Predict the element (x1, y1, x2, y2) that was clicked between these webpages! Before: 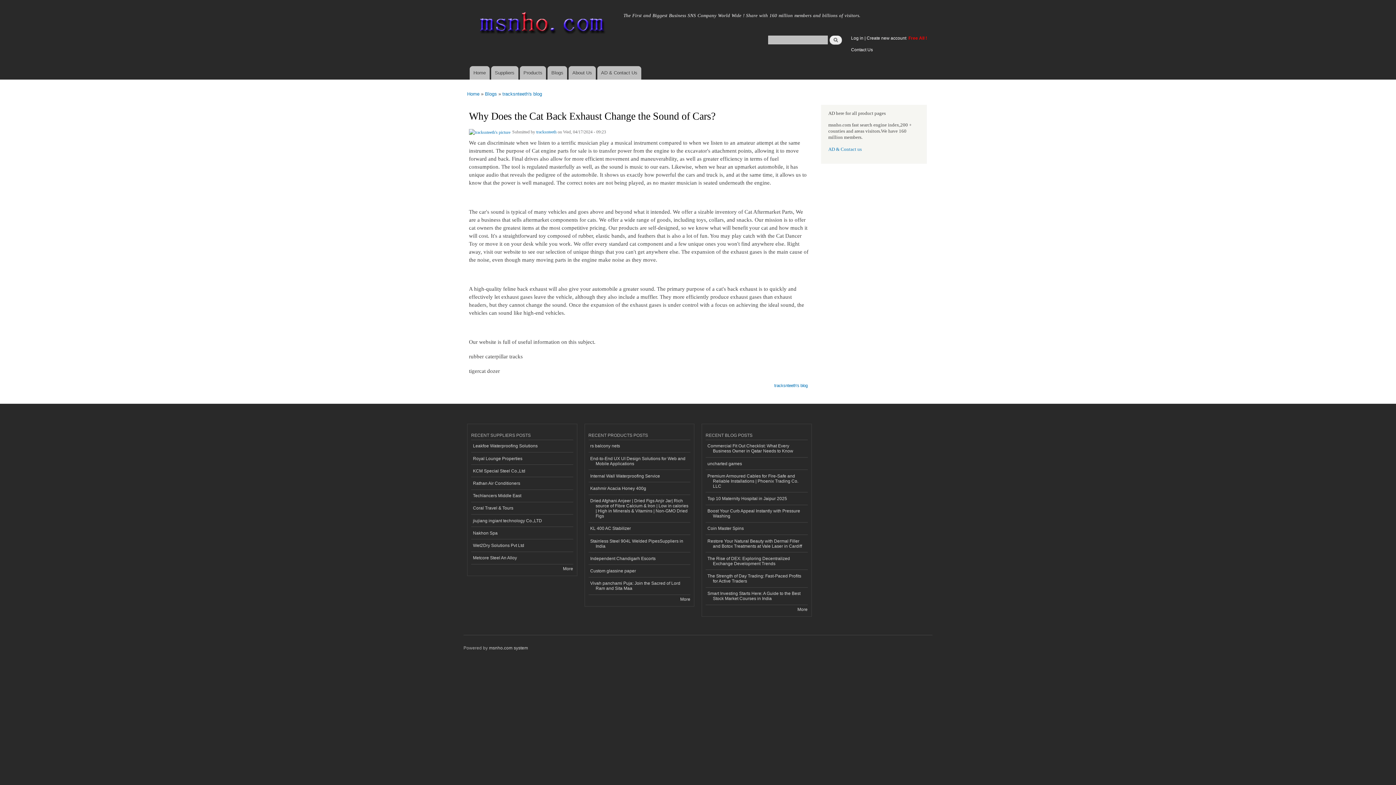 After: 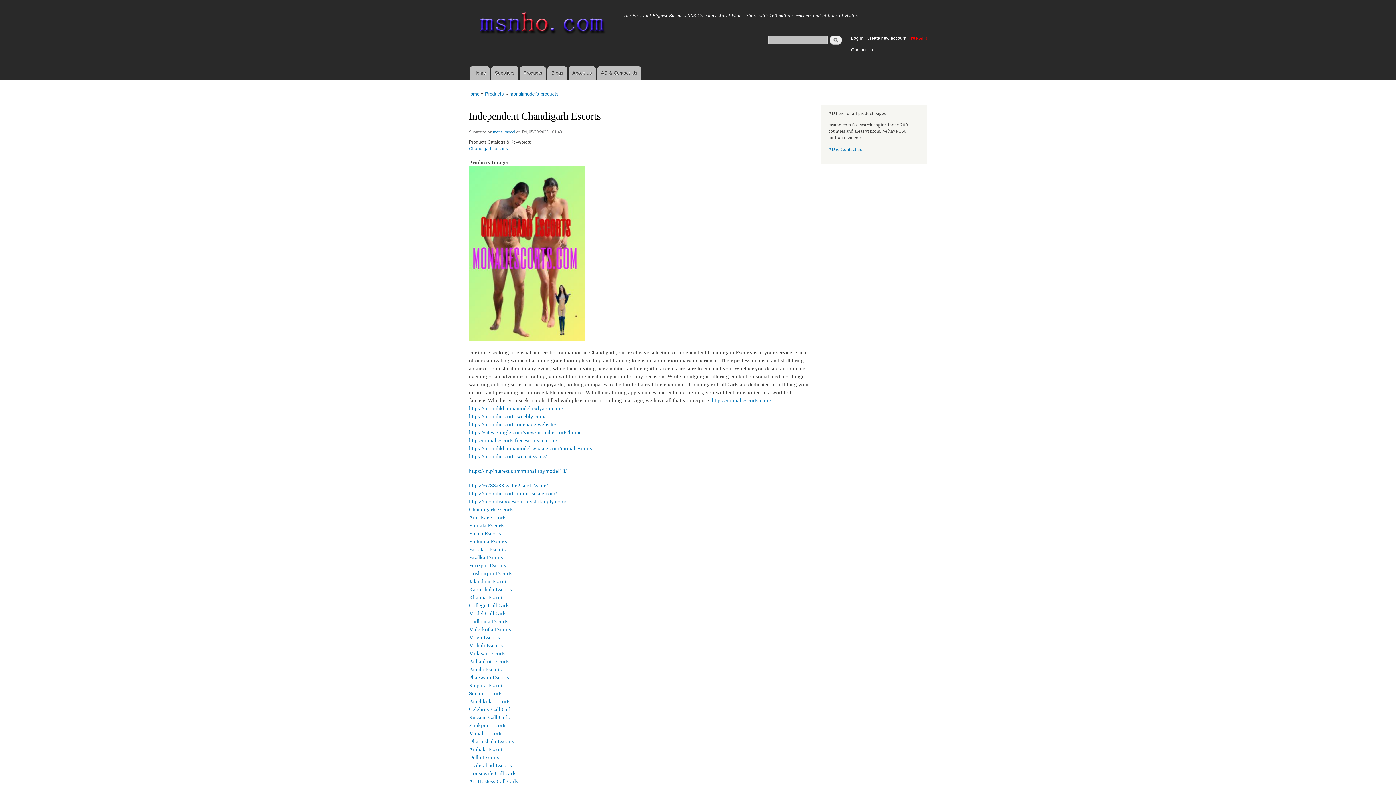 Action: bbox: (588, 552, 690, 565) label: Independent Chandigarh Escorts